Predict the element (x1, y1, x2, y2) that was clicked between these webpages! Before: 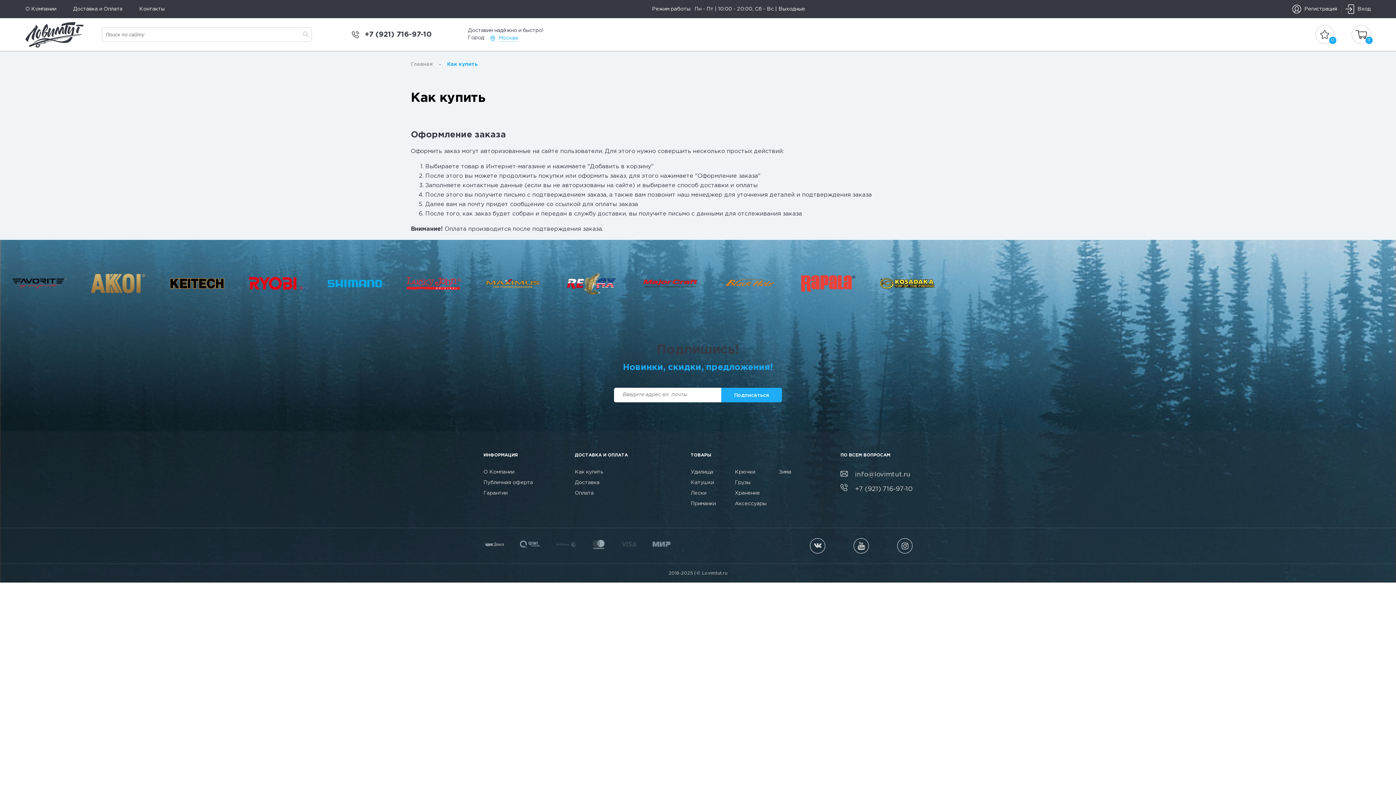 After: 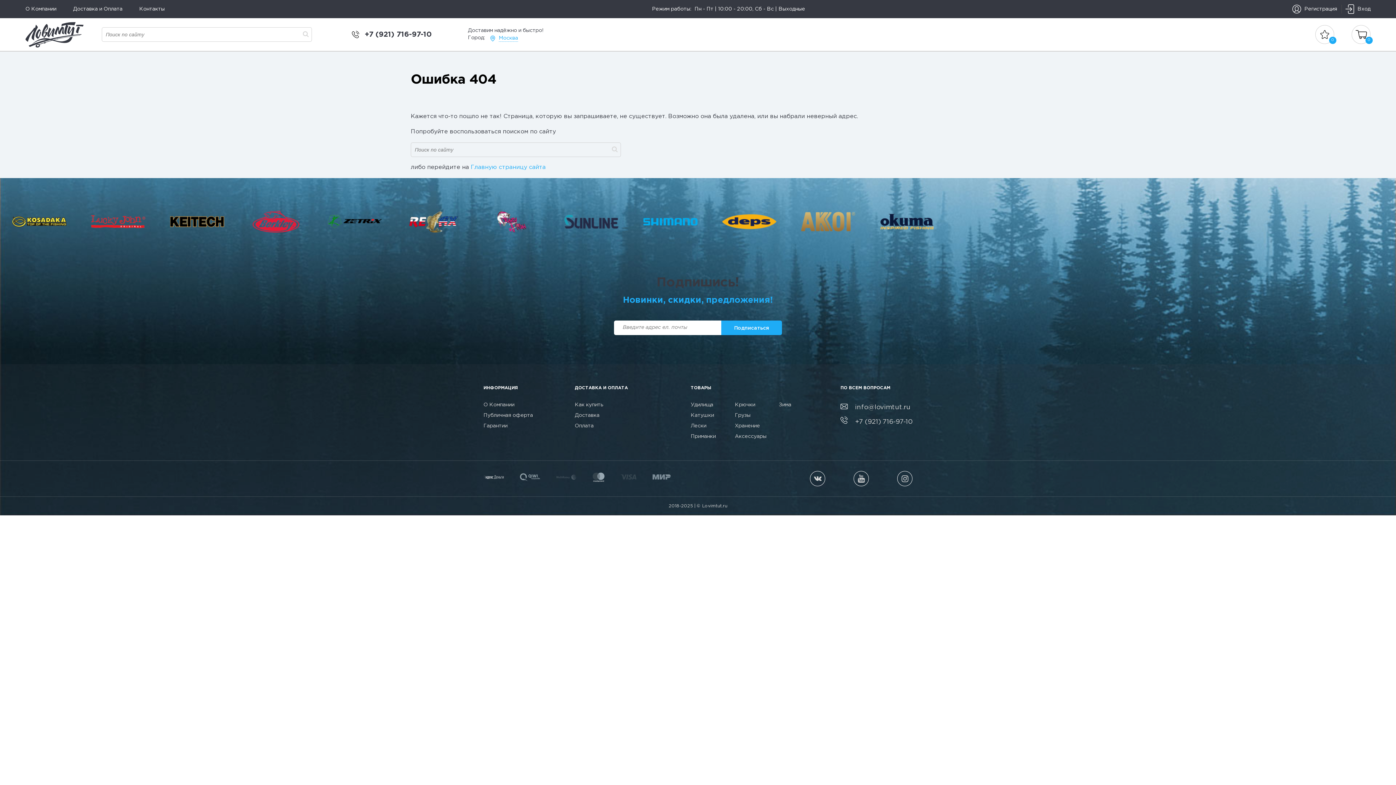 Action: bbox: (690, 480, 714, 485) label: Катушки